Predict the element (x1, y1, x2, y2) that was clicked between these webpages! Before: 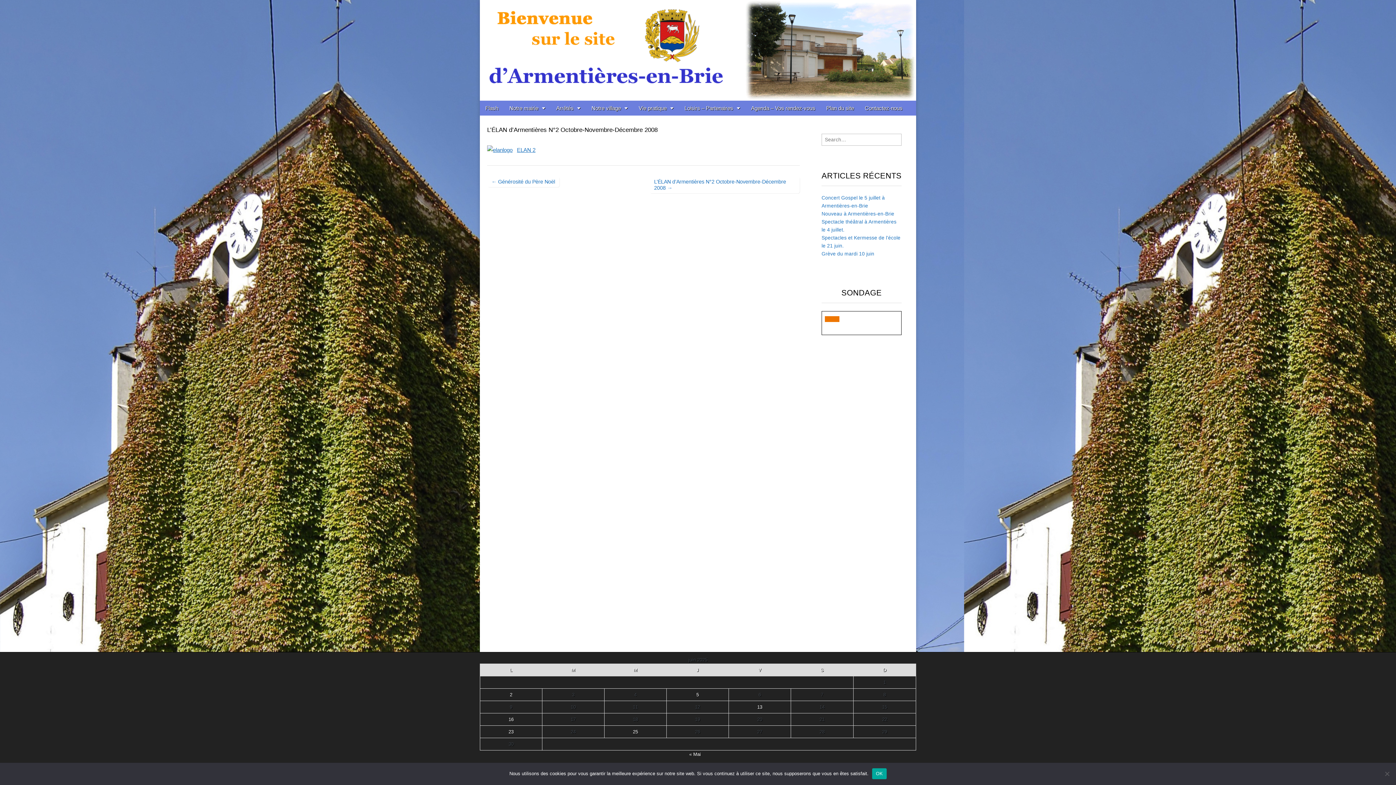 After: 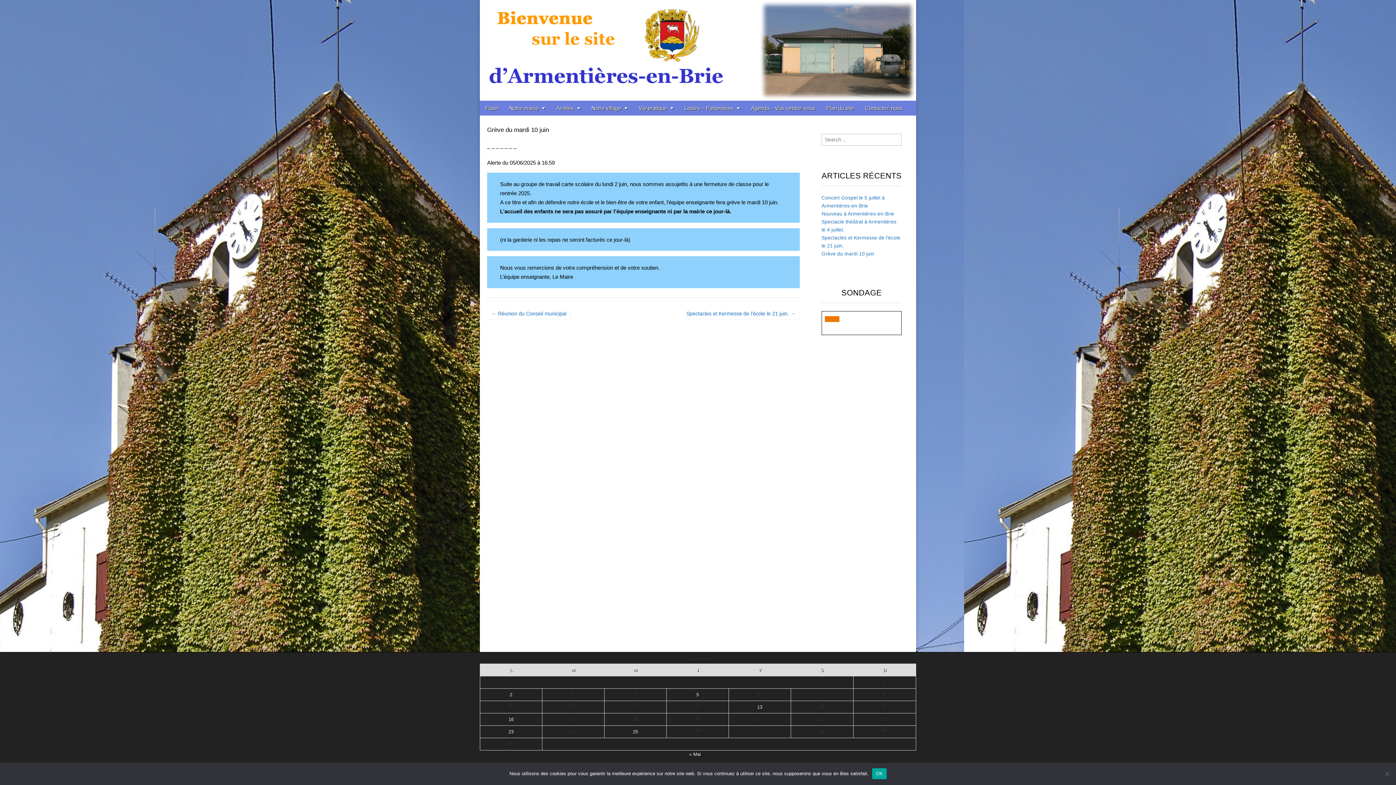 Action: label: Grève du mardi 10 juin bbox: (821, 251, 874, 256)